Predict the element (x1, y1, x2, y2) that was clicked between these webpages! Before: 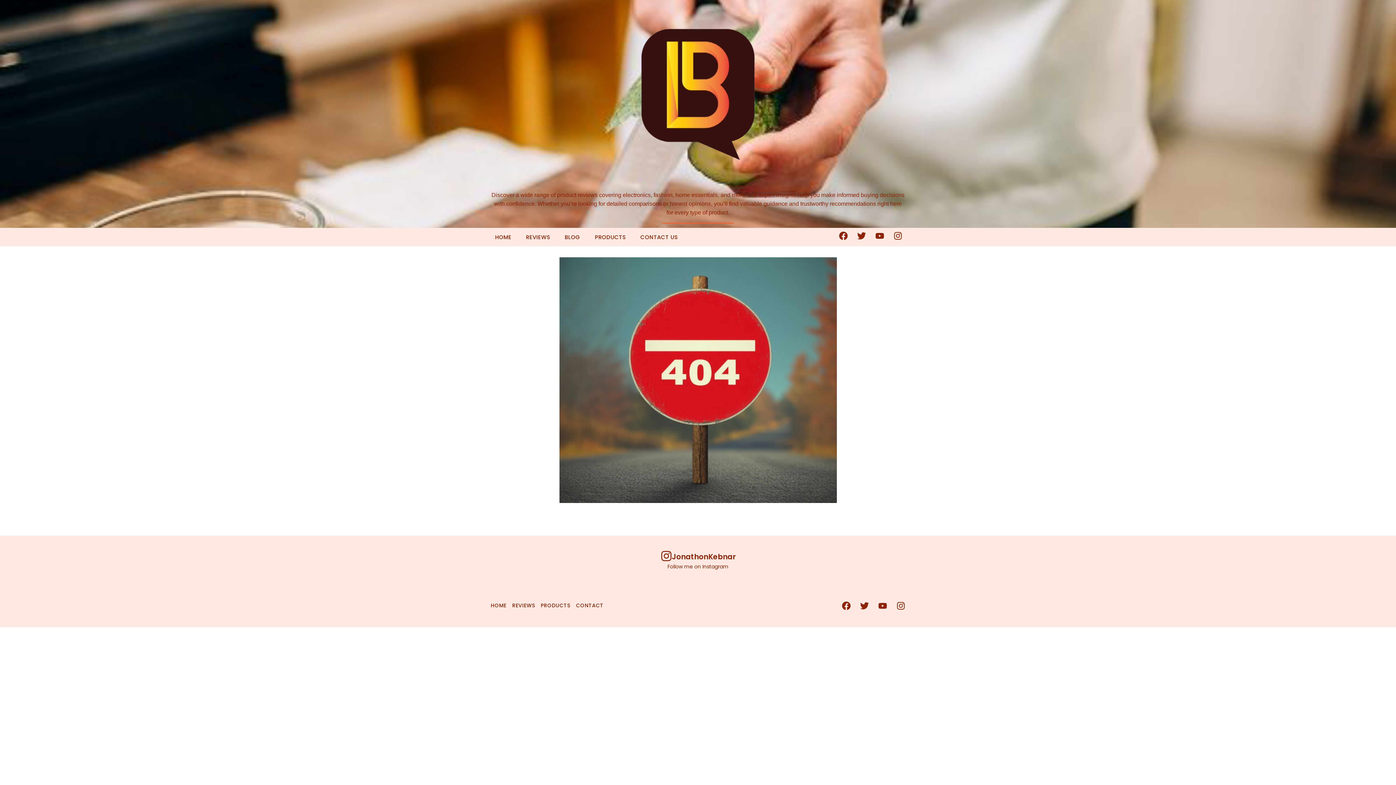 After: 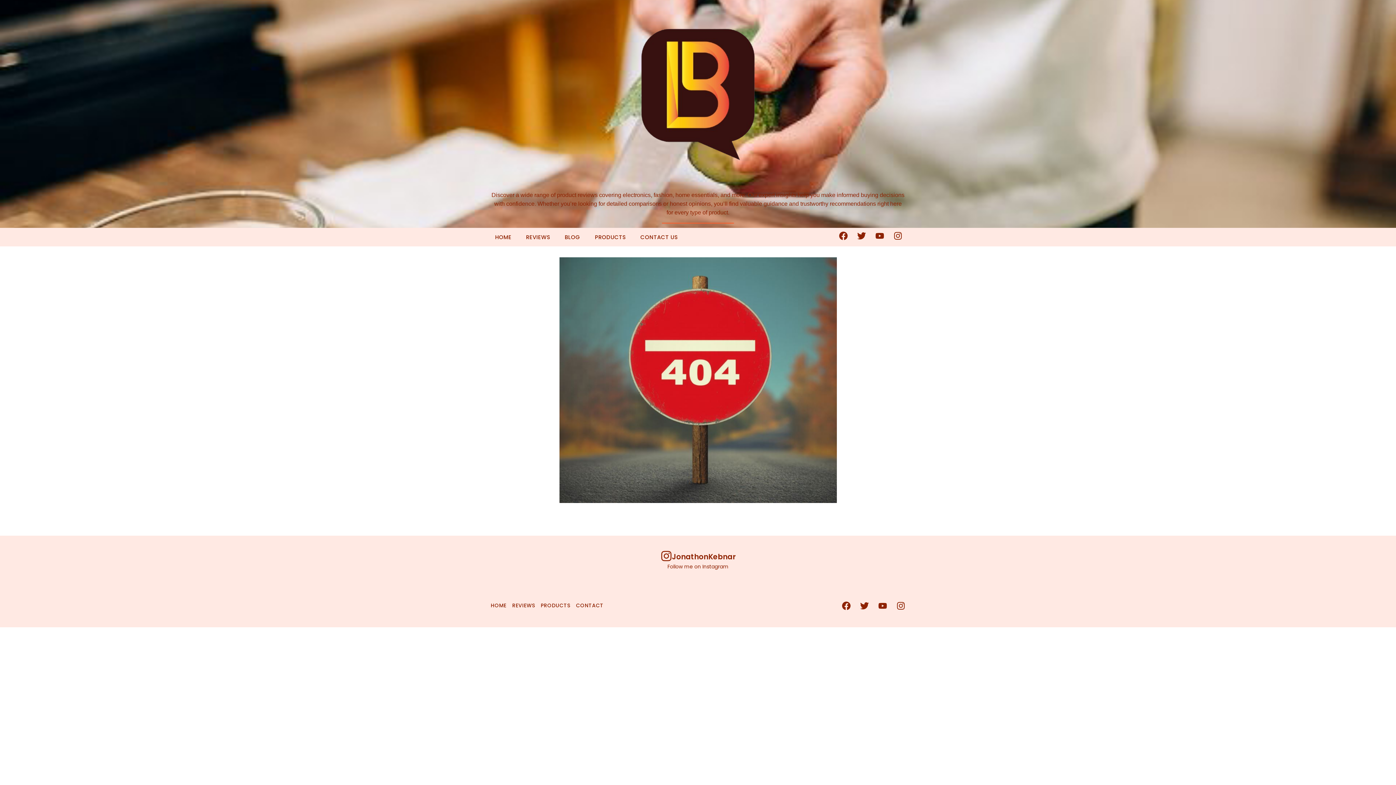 Action: label: HOME bbox: (490, 601, 506, 610)